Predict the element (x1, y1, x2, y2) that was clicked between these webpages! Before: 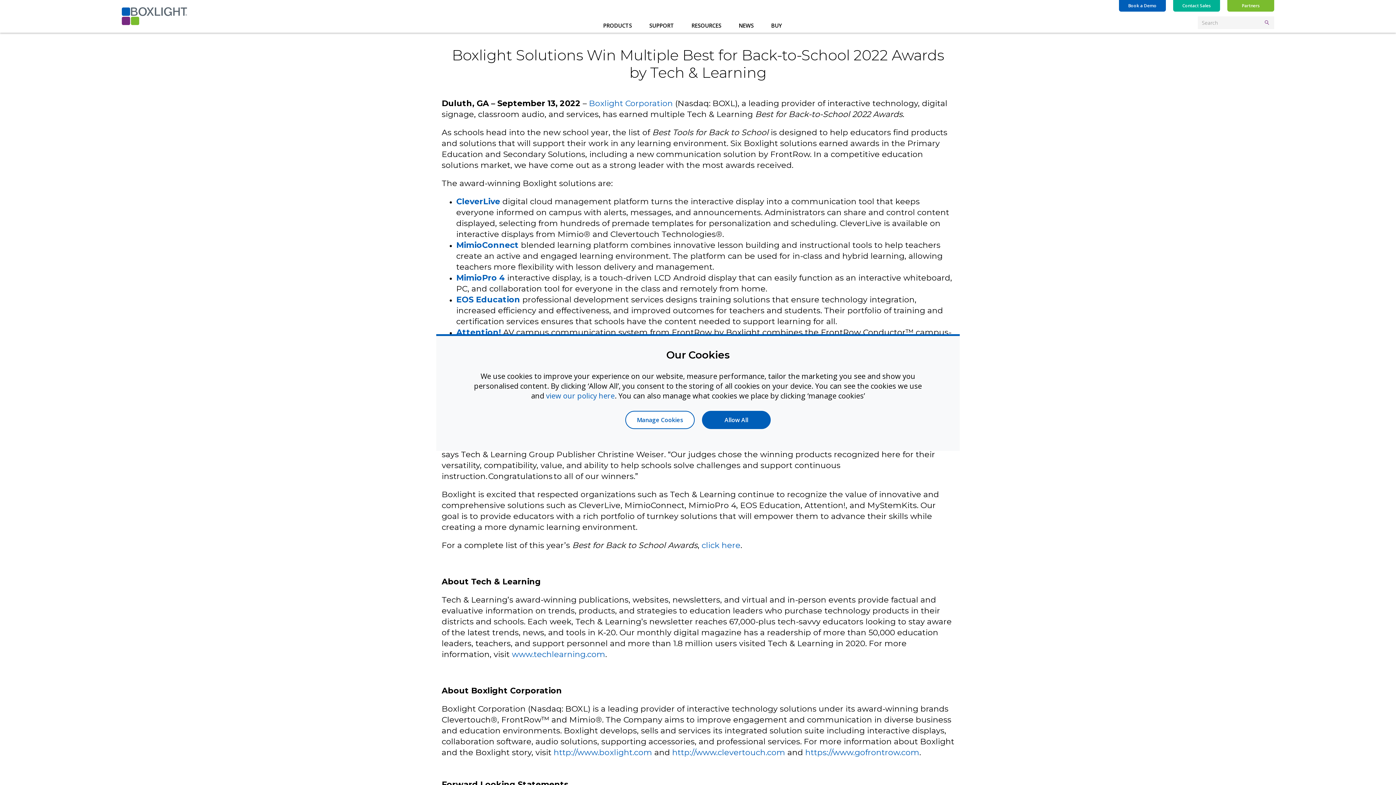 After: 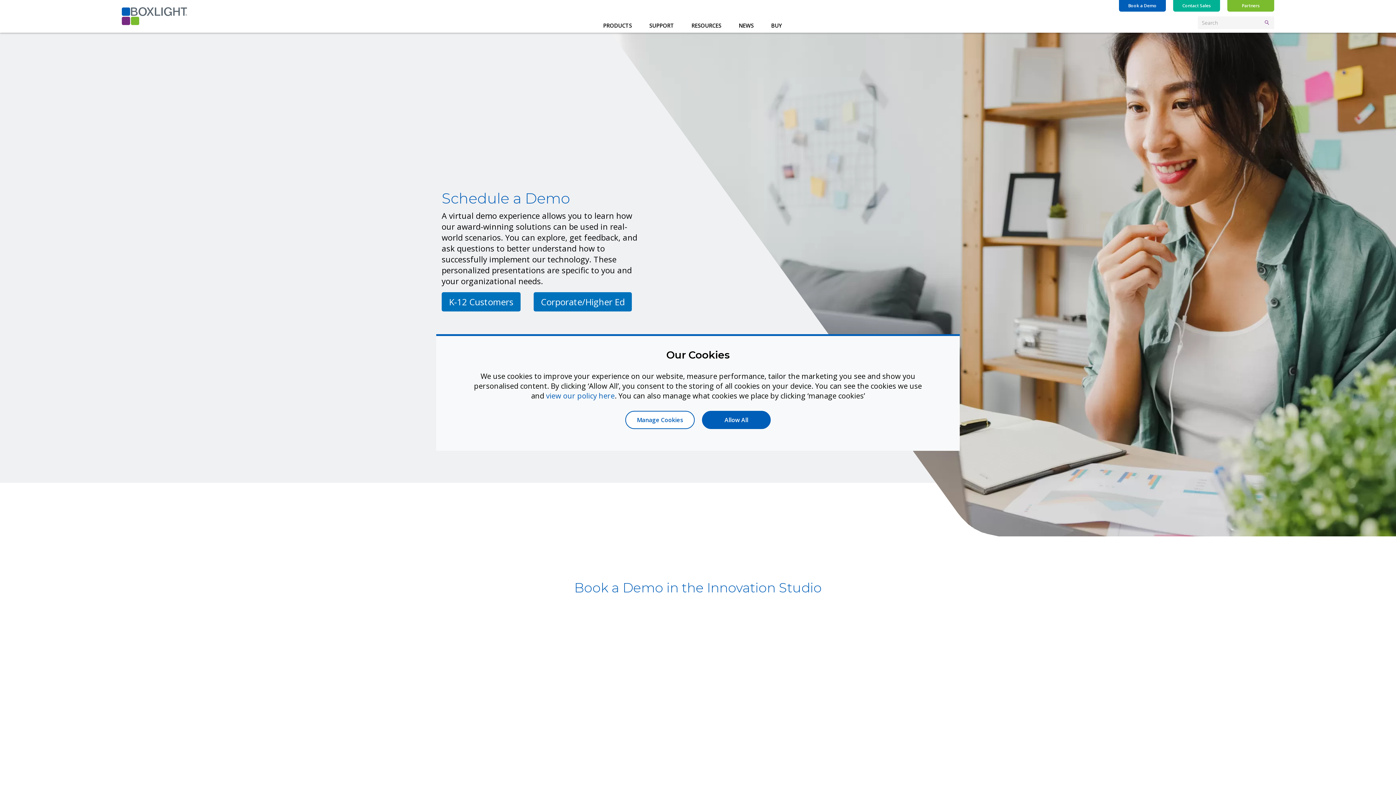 Action: bbox: (1119, 0, 1166, 11) label: Book a Demo